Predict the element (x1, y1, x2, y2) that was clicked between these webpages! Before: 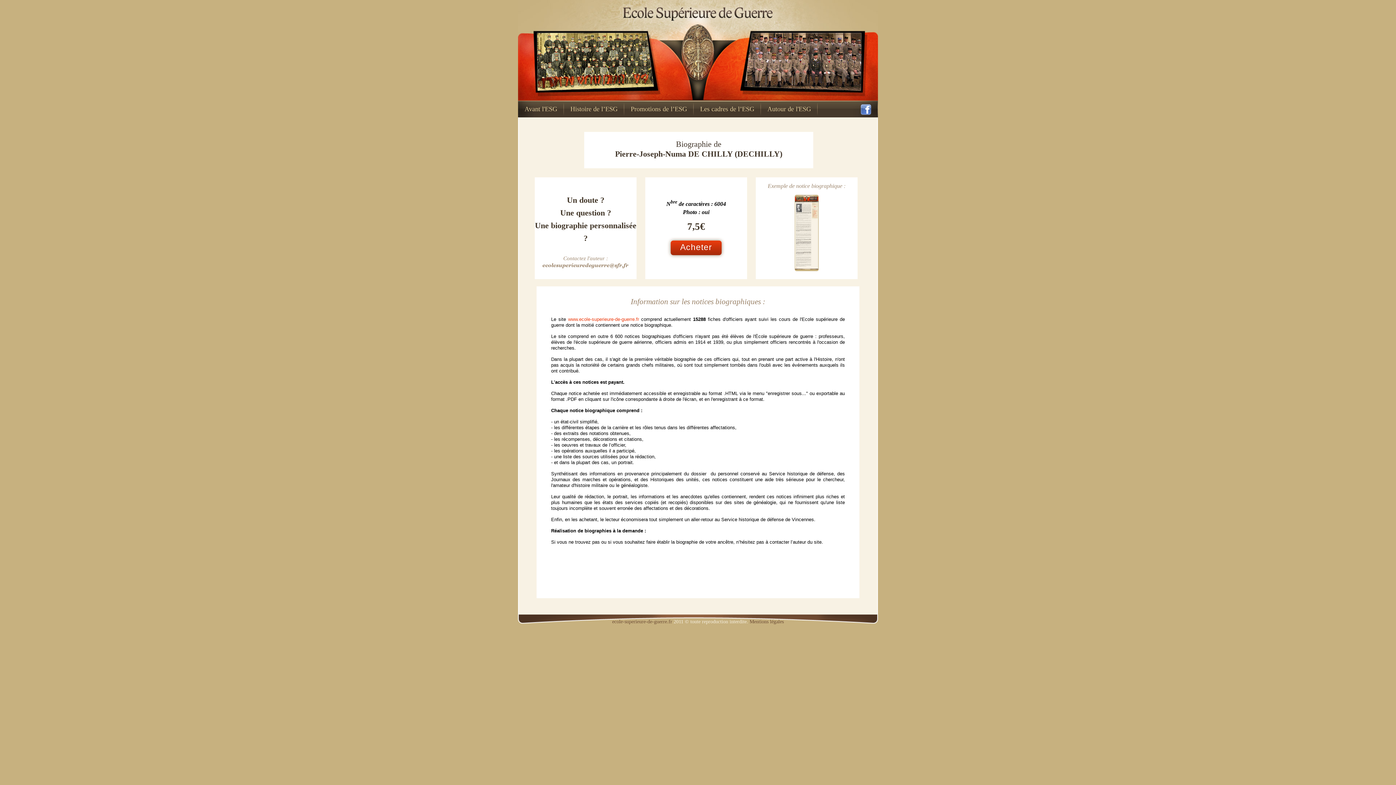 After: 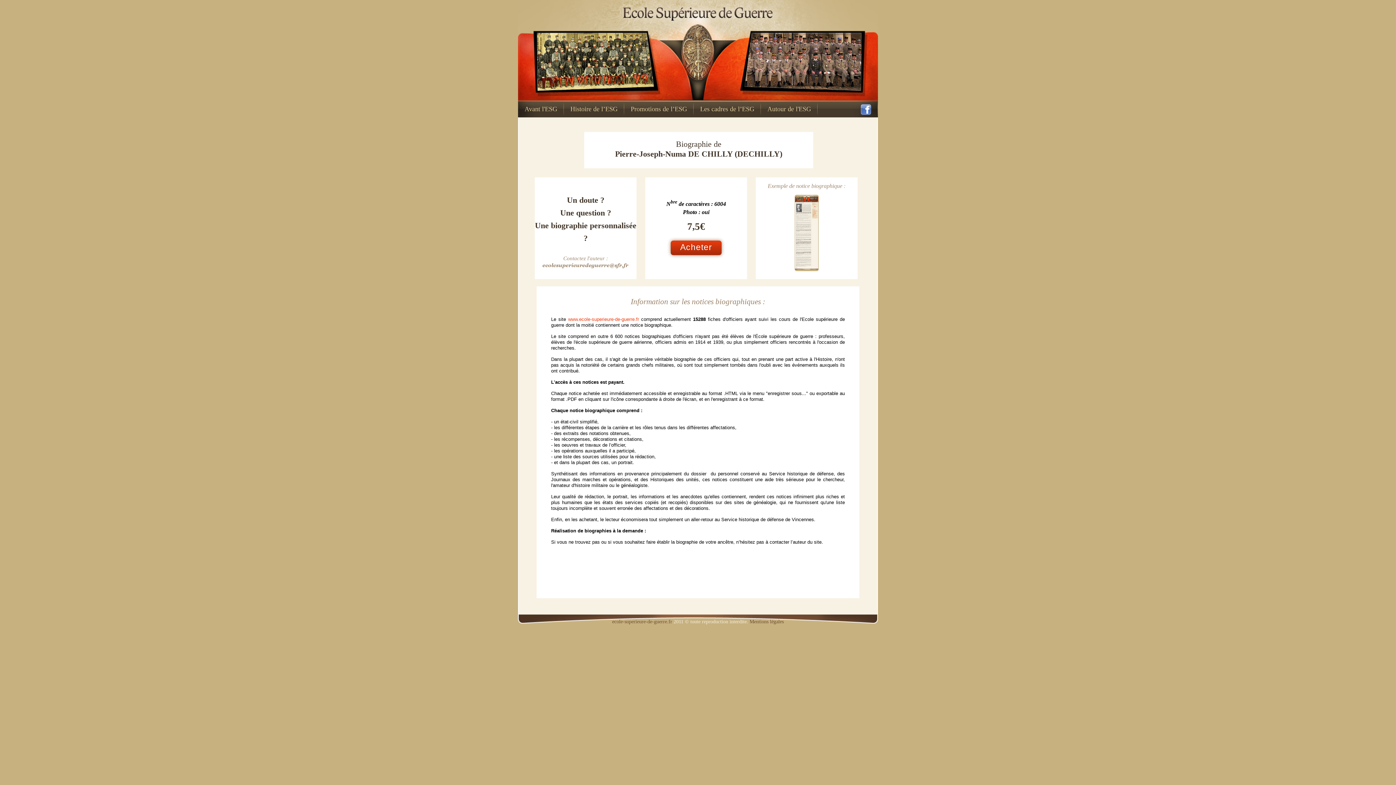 Action: label: ecole-superieure-de-guerre.fr bbox: (612, 619, 672, 624)